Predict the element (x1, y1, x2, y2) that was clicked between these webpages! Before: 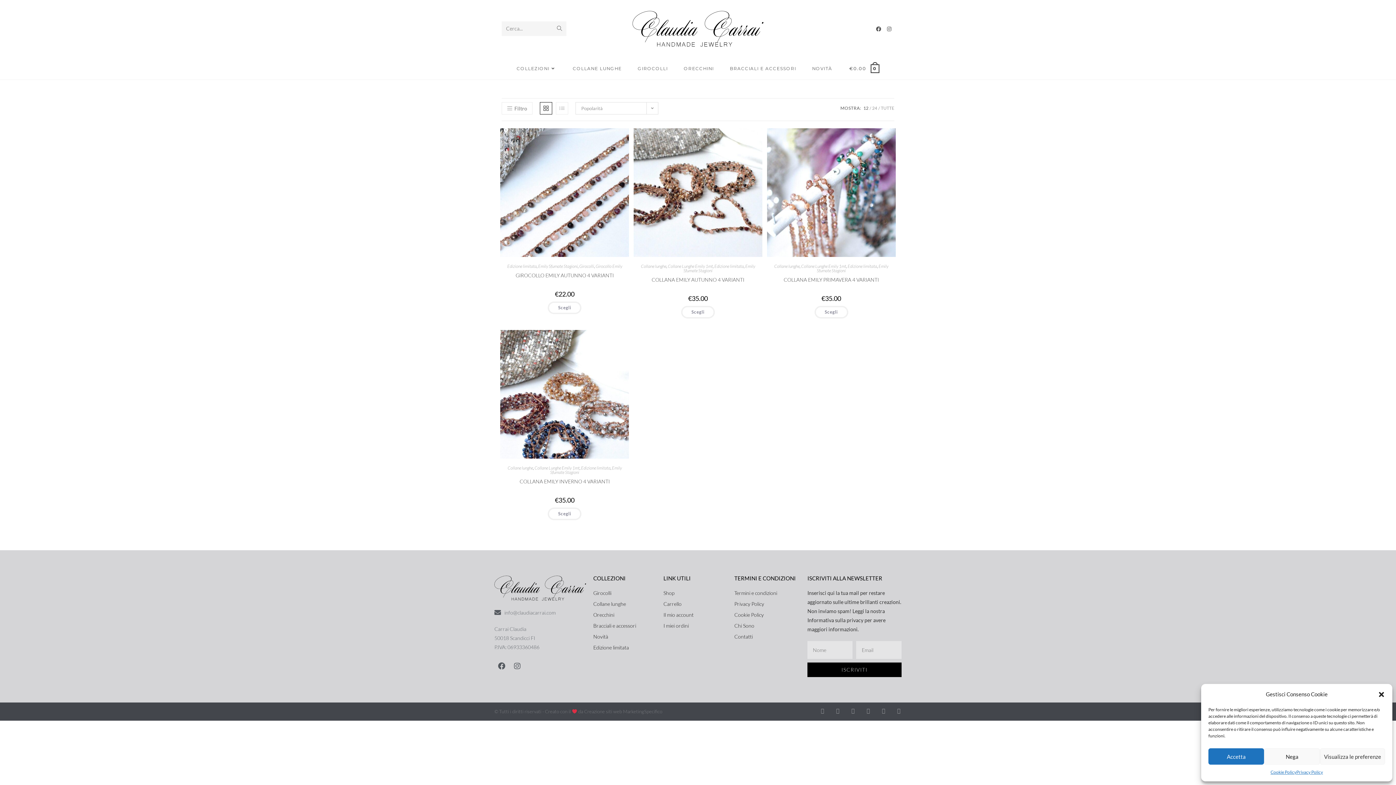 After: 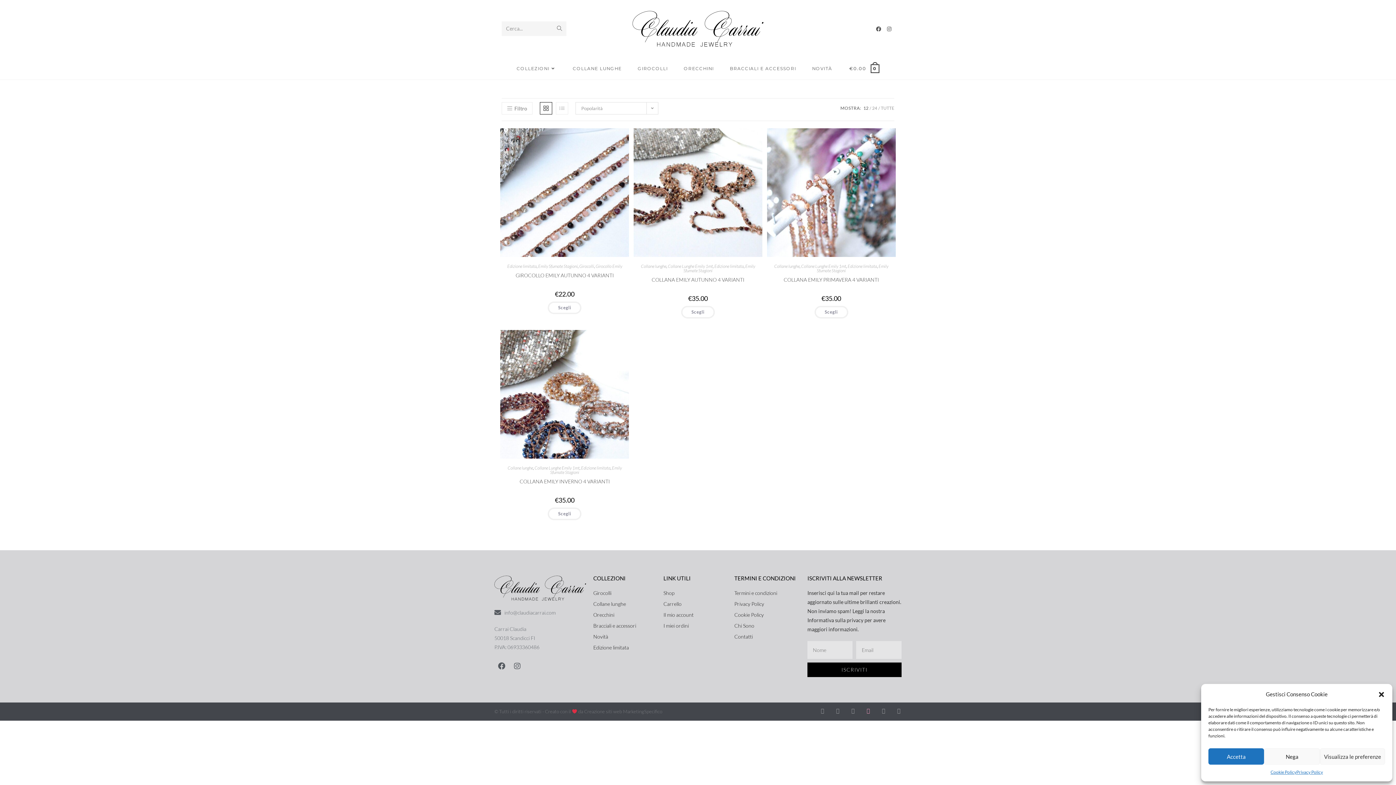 Action: bbox: (865, 708, 871, 713) label: Youtube